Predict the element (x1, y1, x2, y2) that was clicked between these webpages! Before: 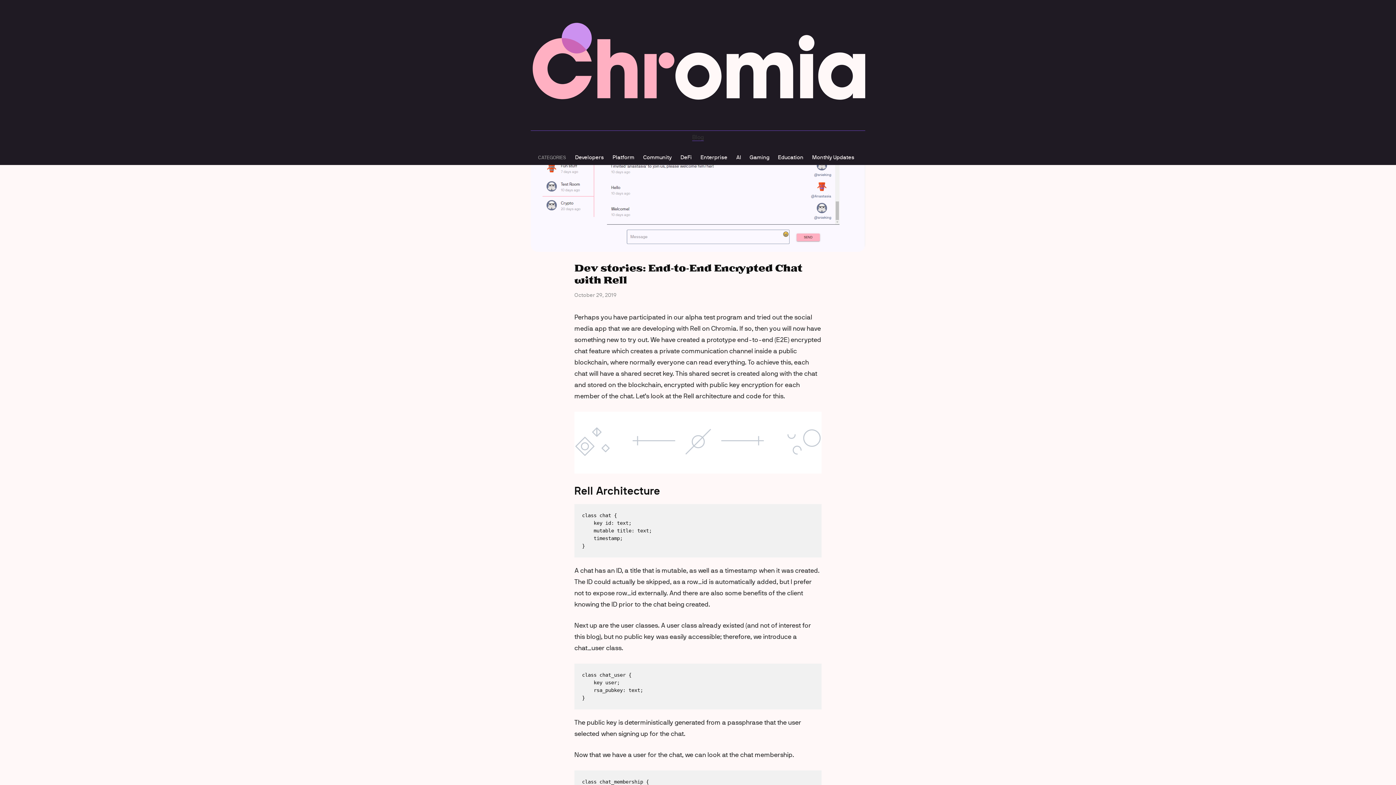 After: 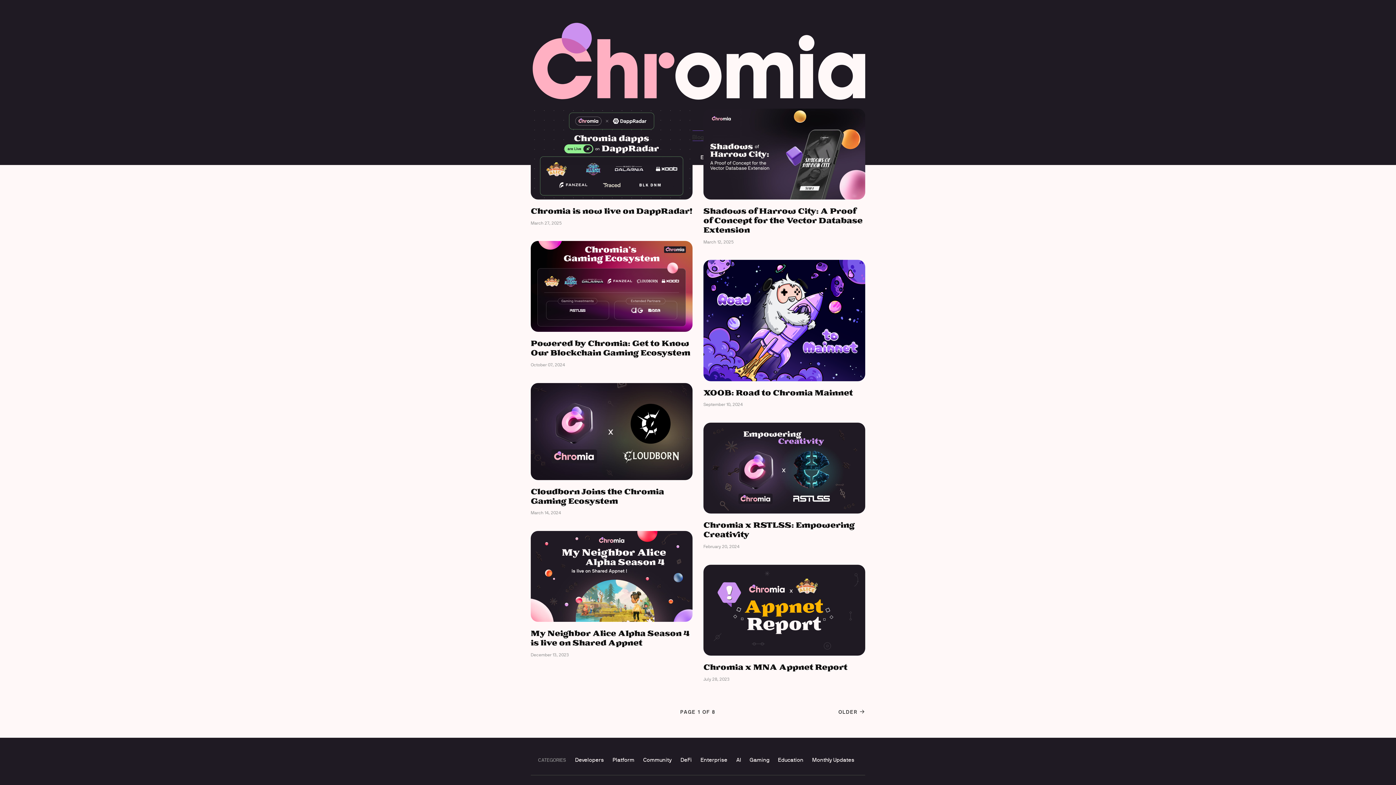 Action: bbox: (746, 150, 773, 164) label: Gaming